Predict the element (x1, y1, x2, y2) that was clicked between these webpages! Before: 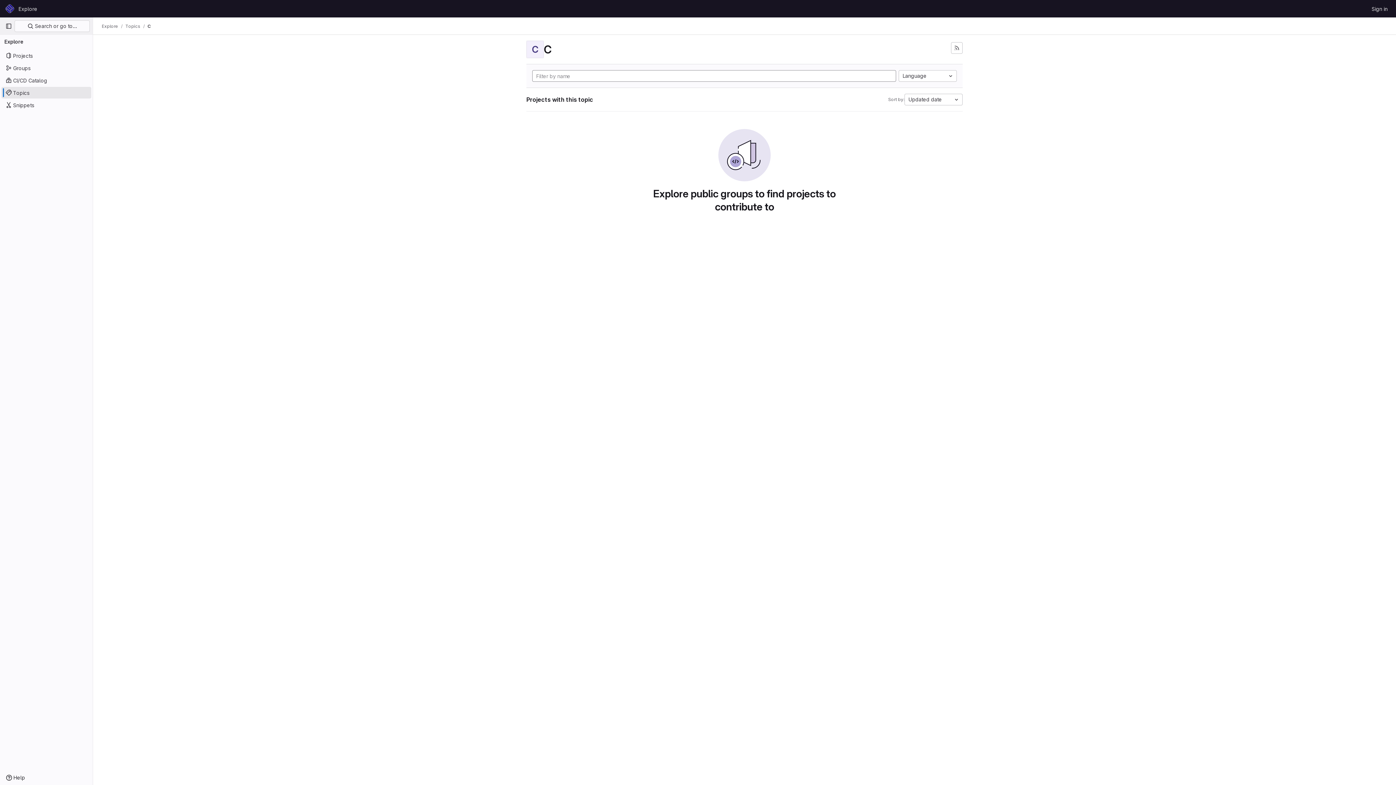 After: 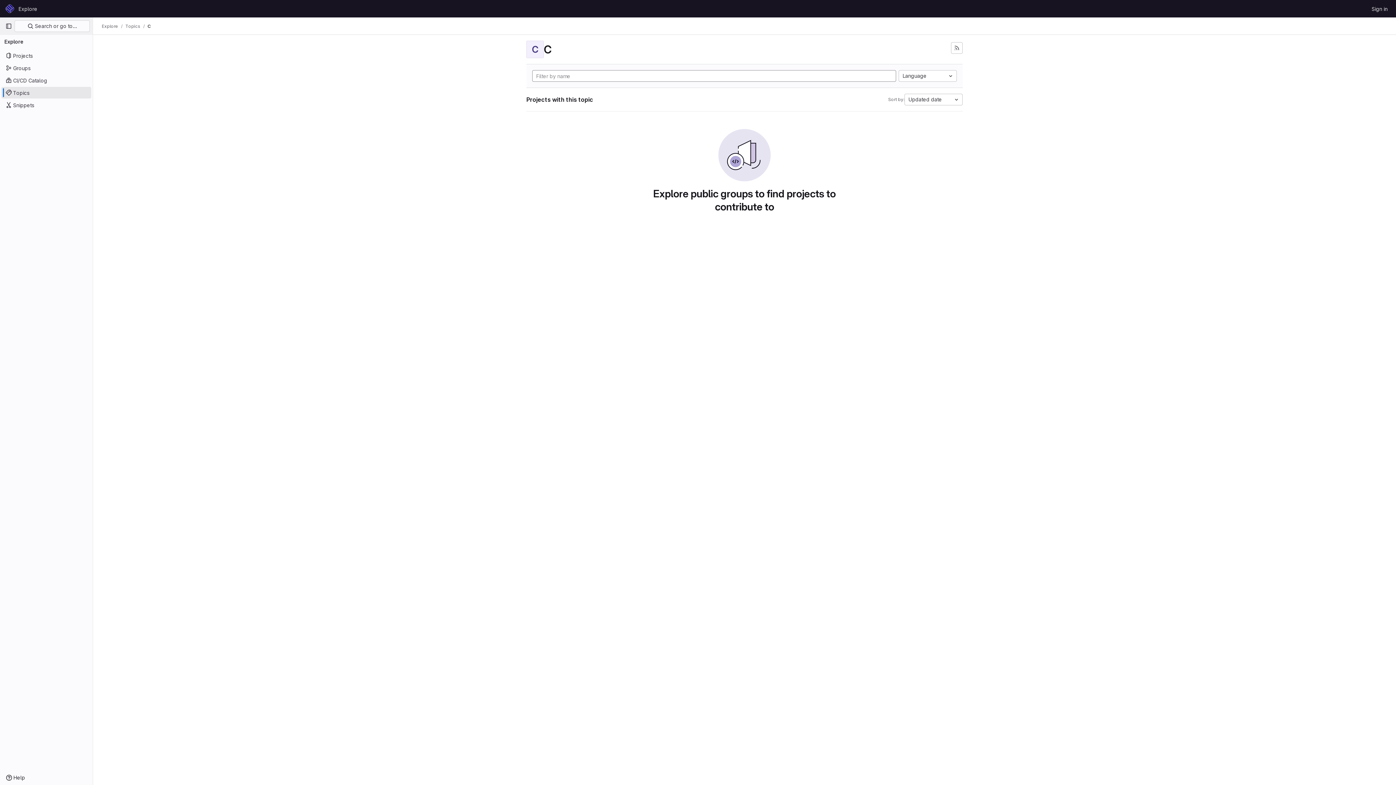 Action: bbox: (147, 23, 150, 29) label: C